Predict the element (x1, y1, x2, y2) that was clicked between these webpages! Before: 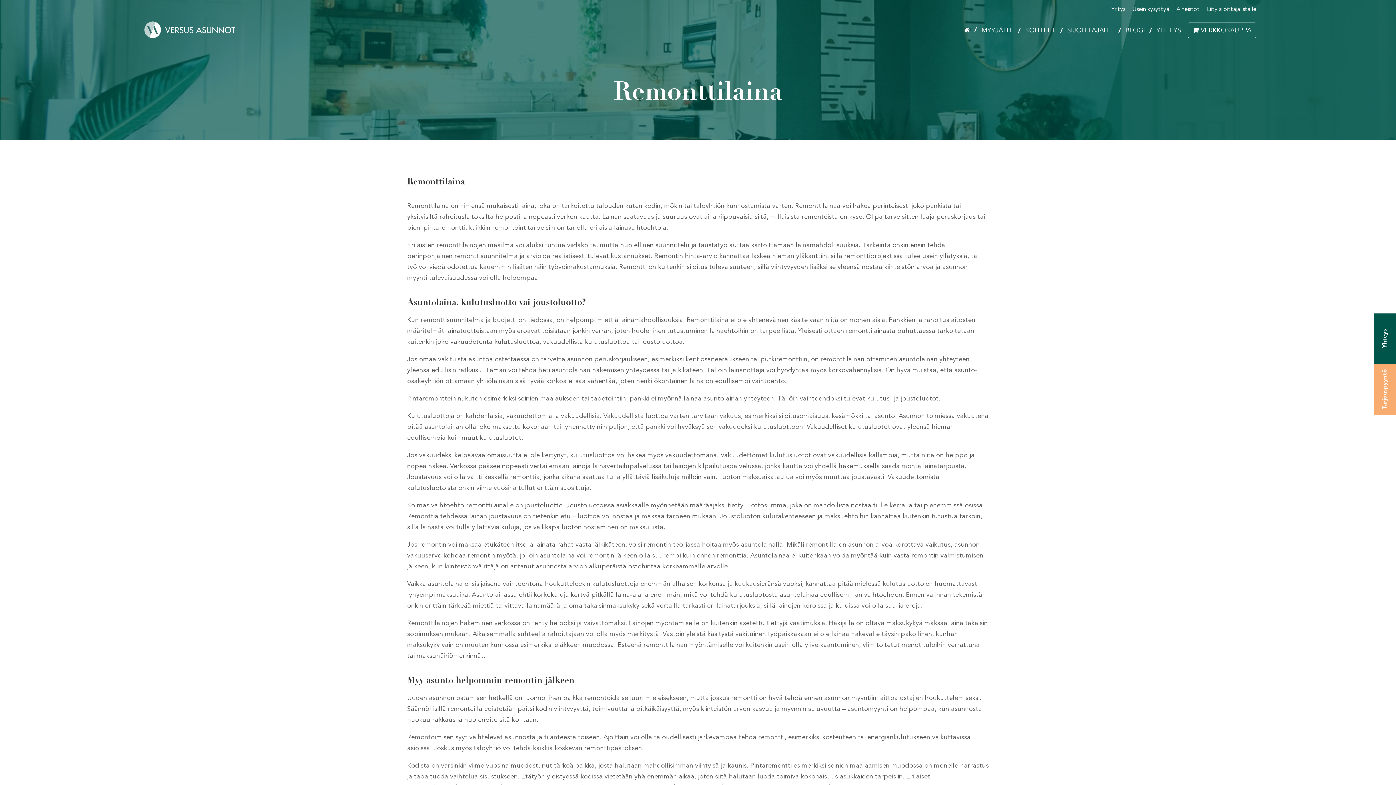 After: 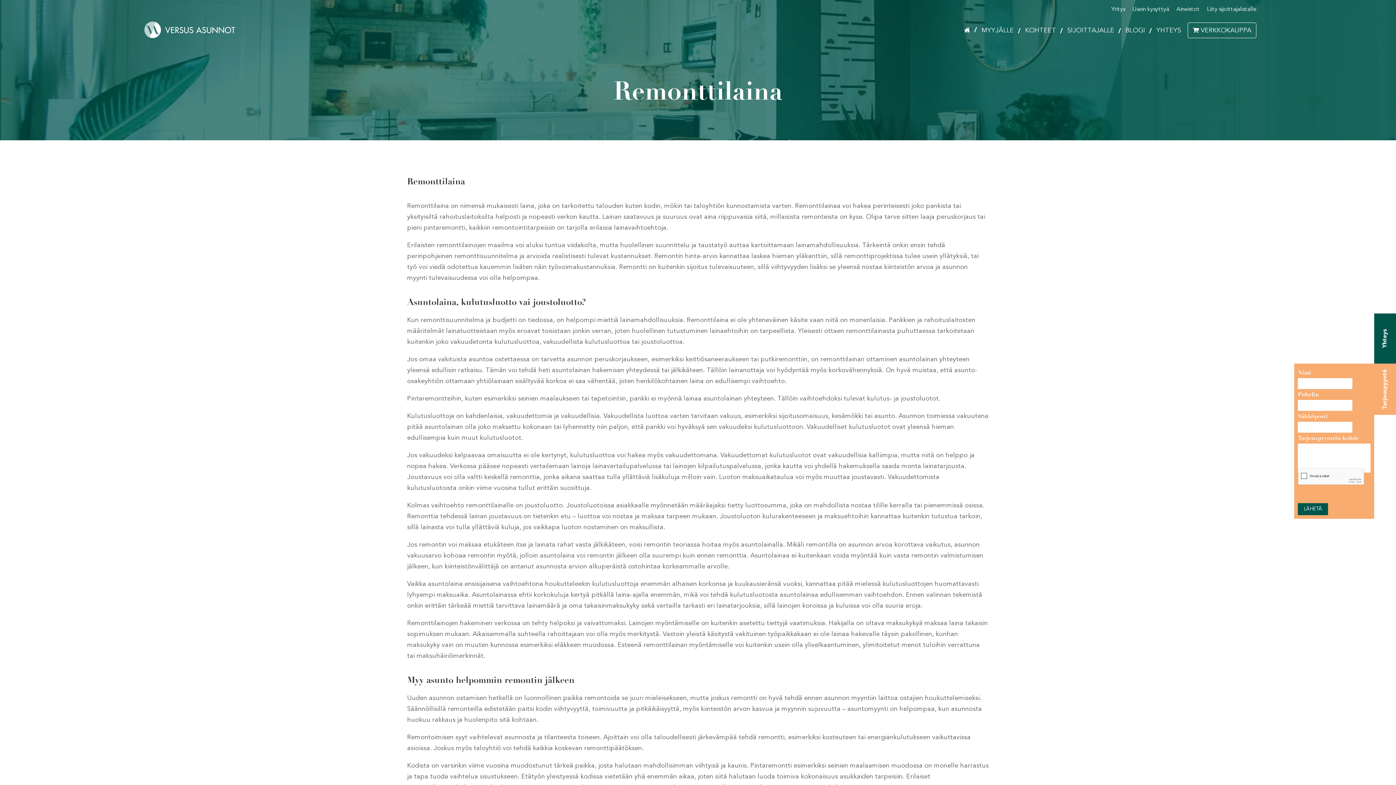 Action: label: Tarjouspyyntö bbox: (1374, 363, 1396, 415)